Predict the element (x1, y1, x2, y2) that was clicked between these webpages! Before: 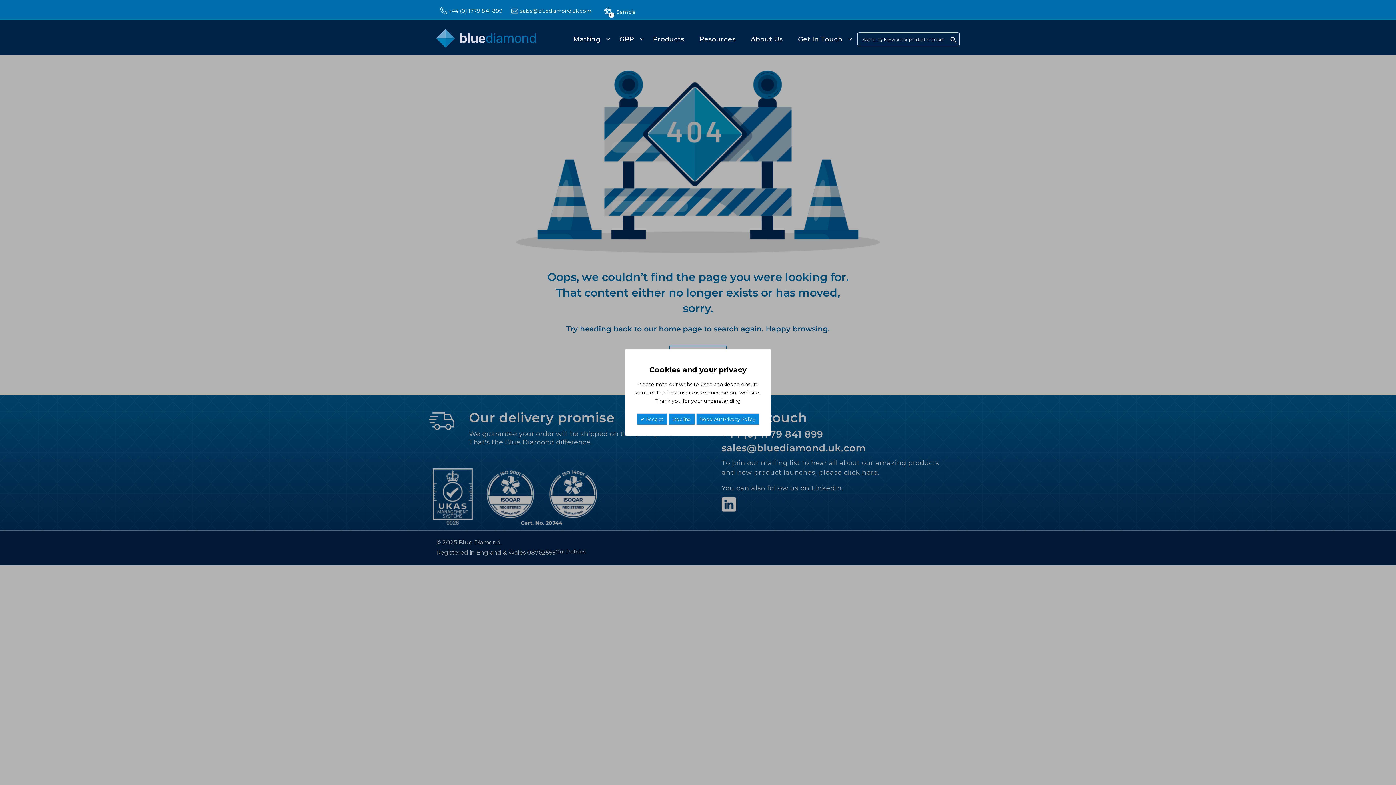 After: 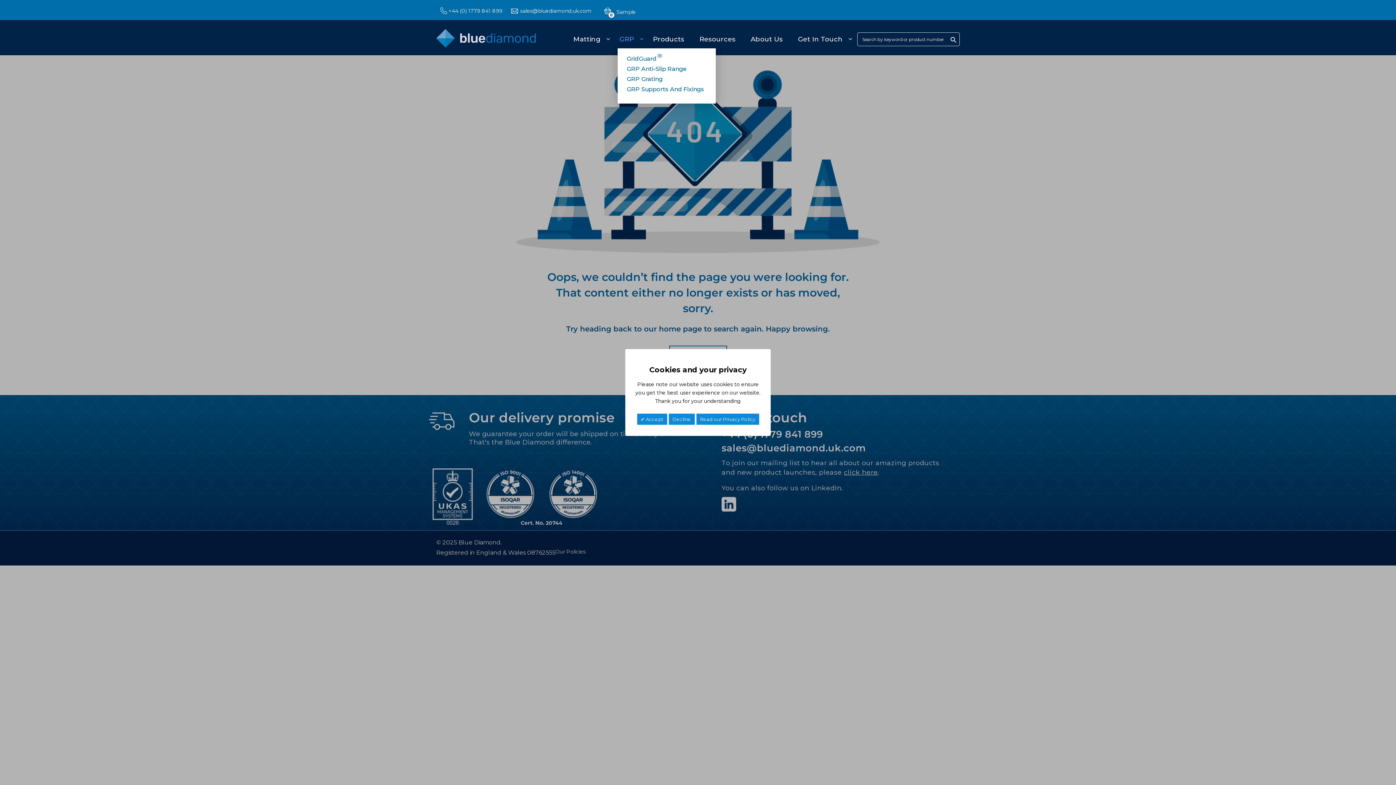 Action: label: GRP bbox: (617, 30, 645, 48)